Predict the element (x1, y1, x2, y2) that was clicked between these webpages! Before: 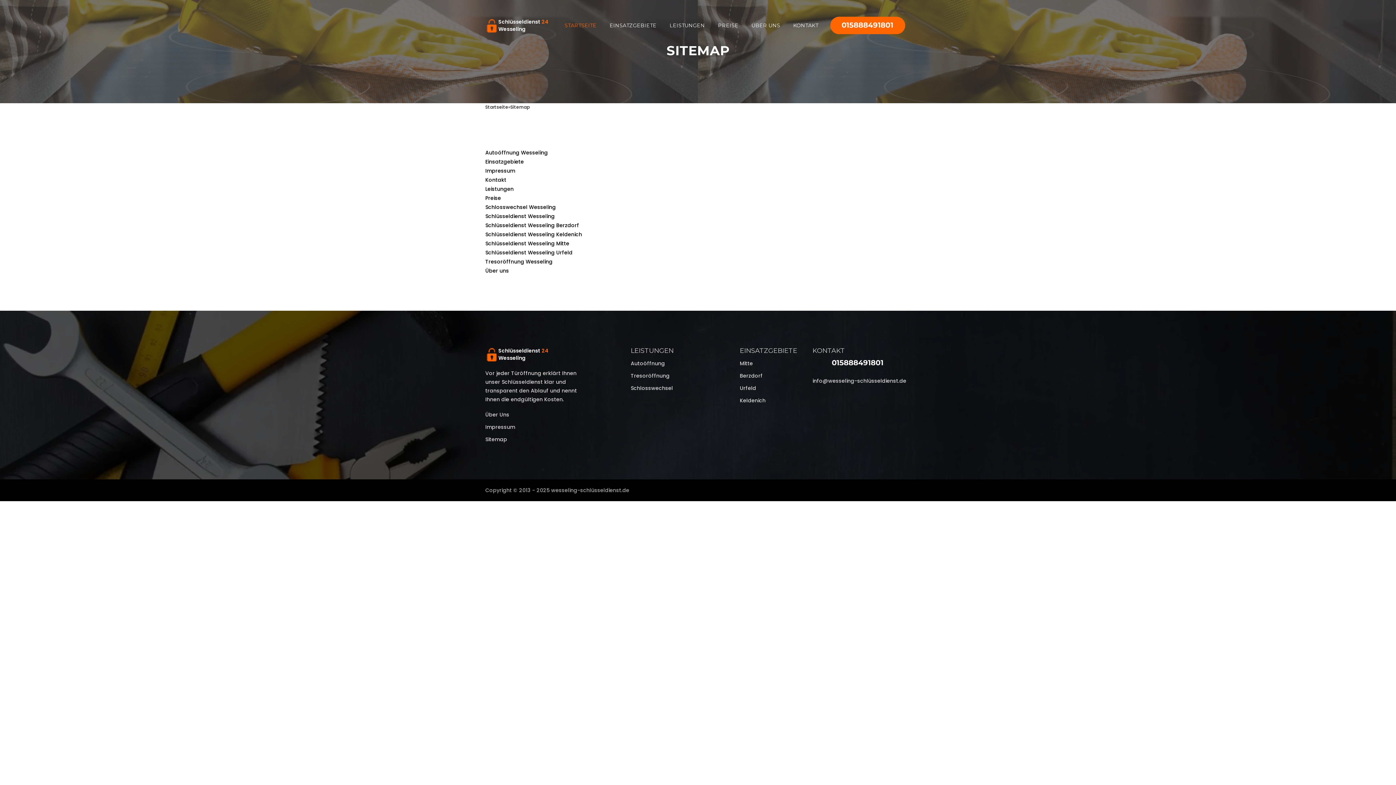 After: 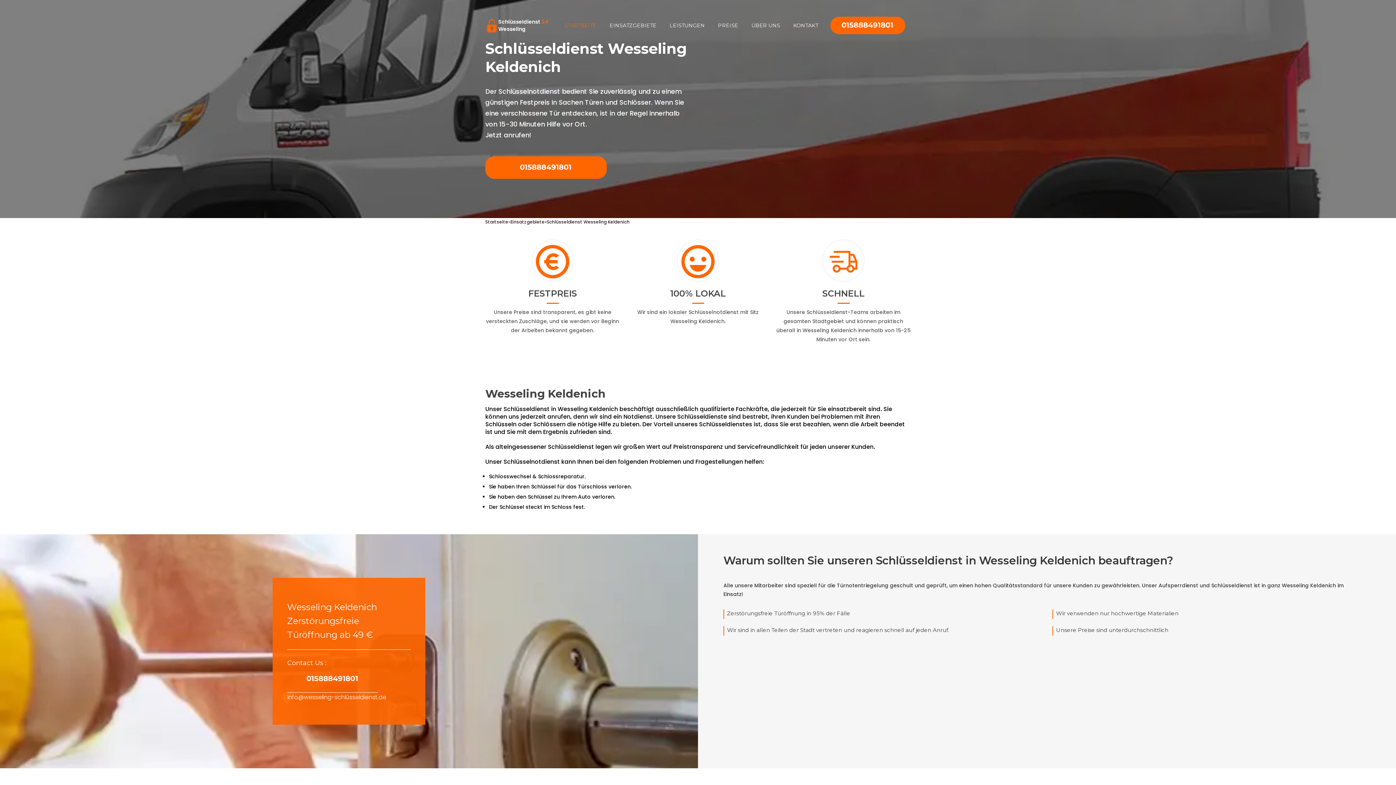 Action: label: Schlüsseldienst Wesseling Keldenich bbox: (485, 230, 582, 238)